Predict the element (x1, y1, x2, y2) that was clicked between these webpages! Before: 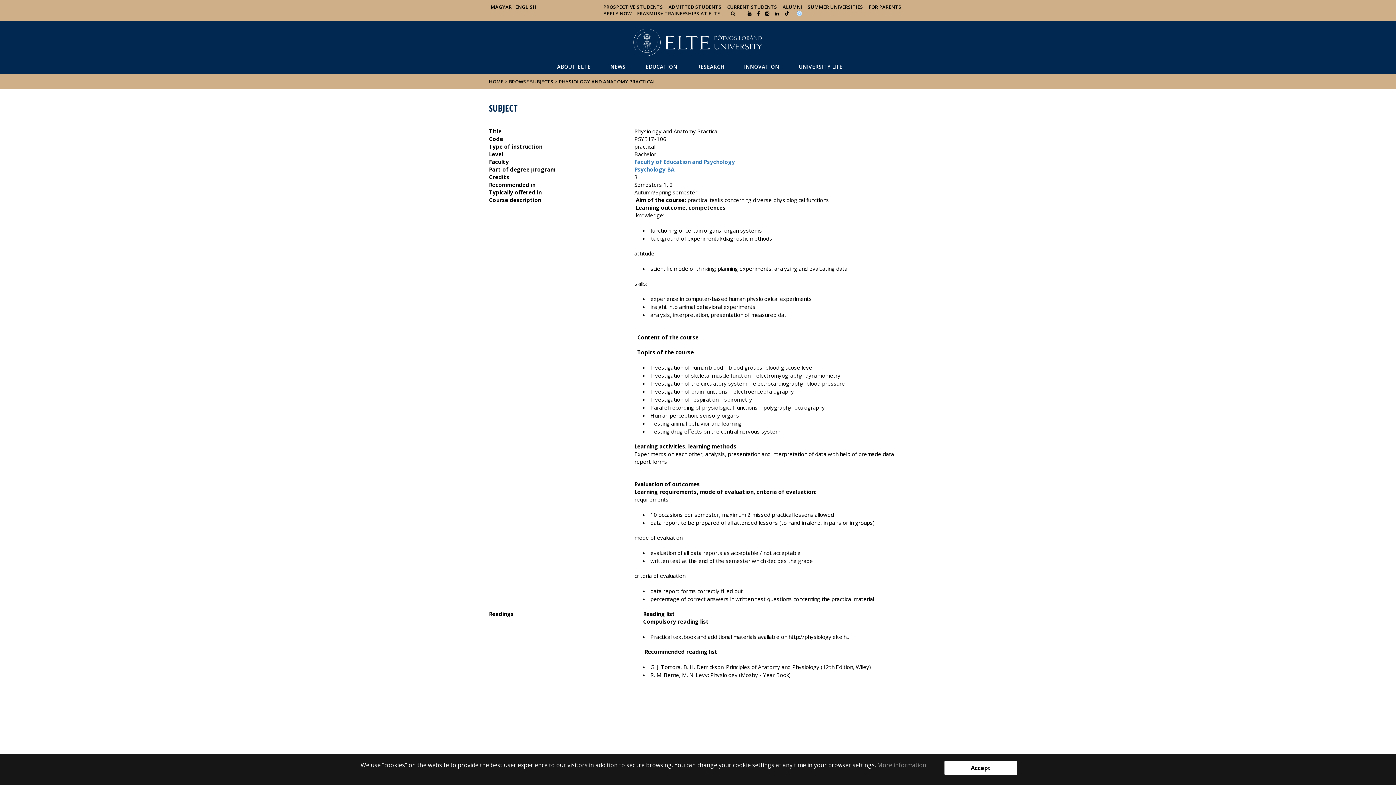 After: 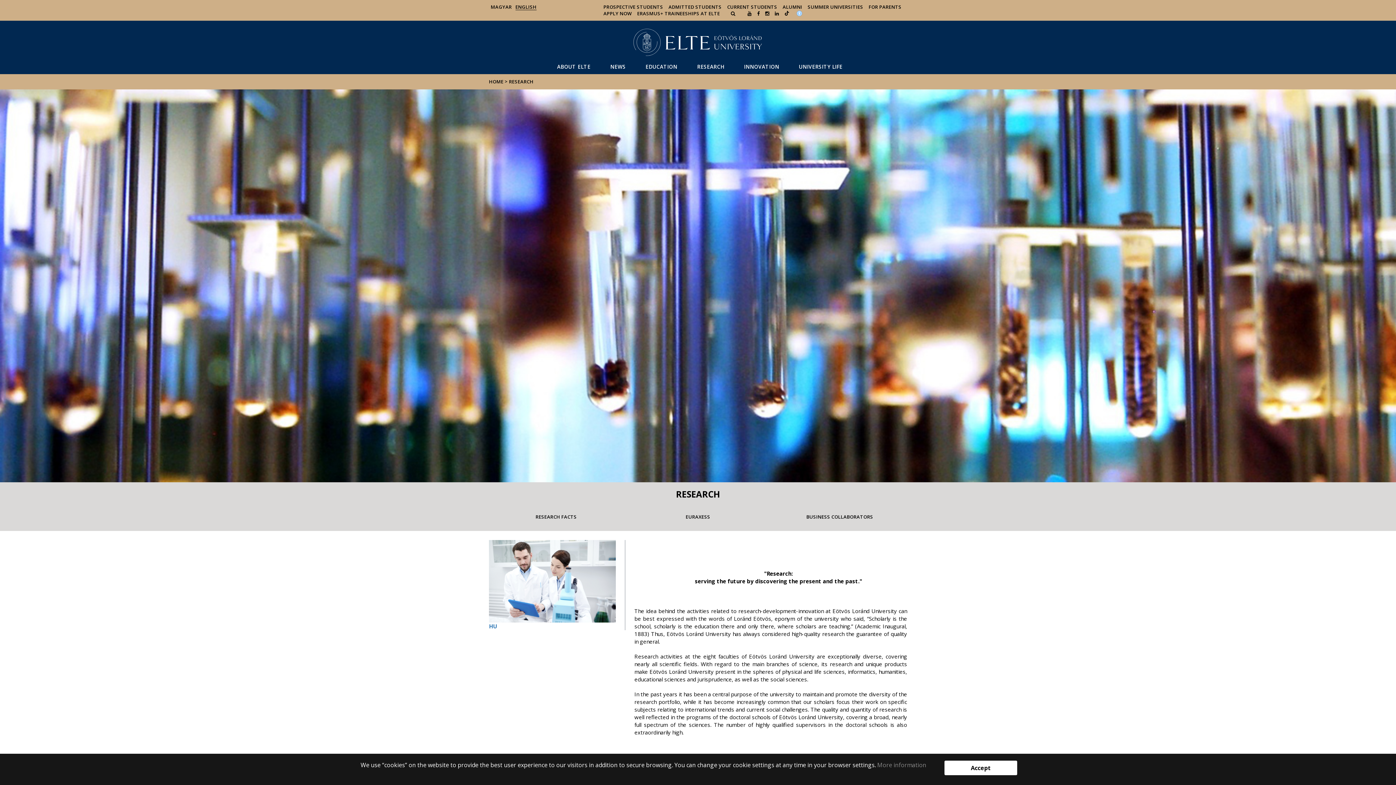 Action: bbox: (690, 59, 731, 74) label: RESEARCH